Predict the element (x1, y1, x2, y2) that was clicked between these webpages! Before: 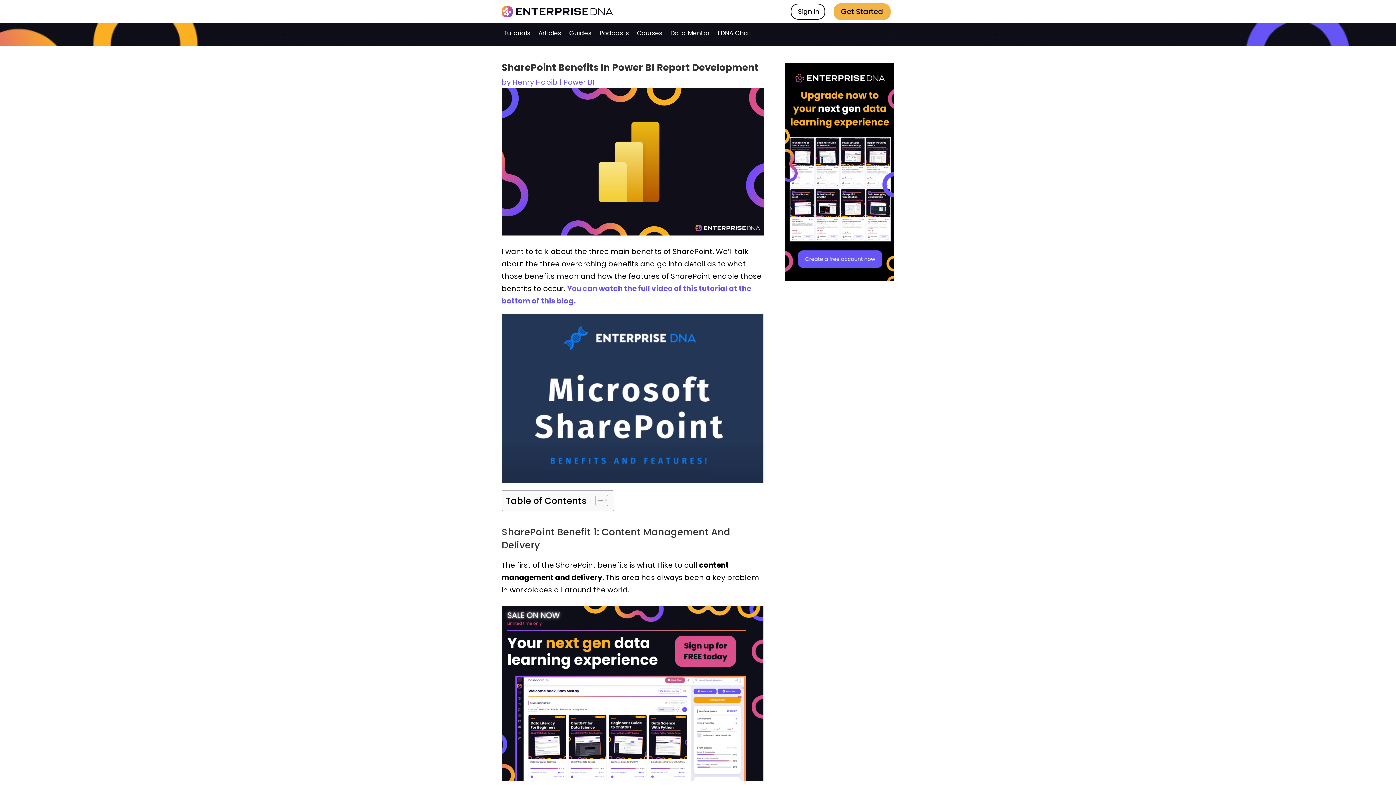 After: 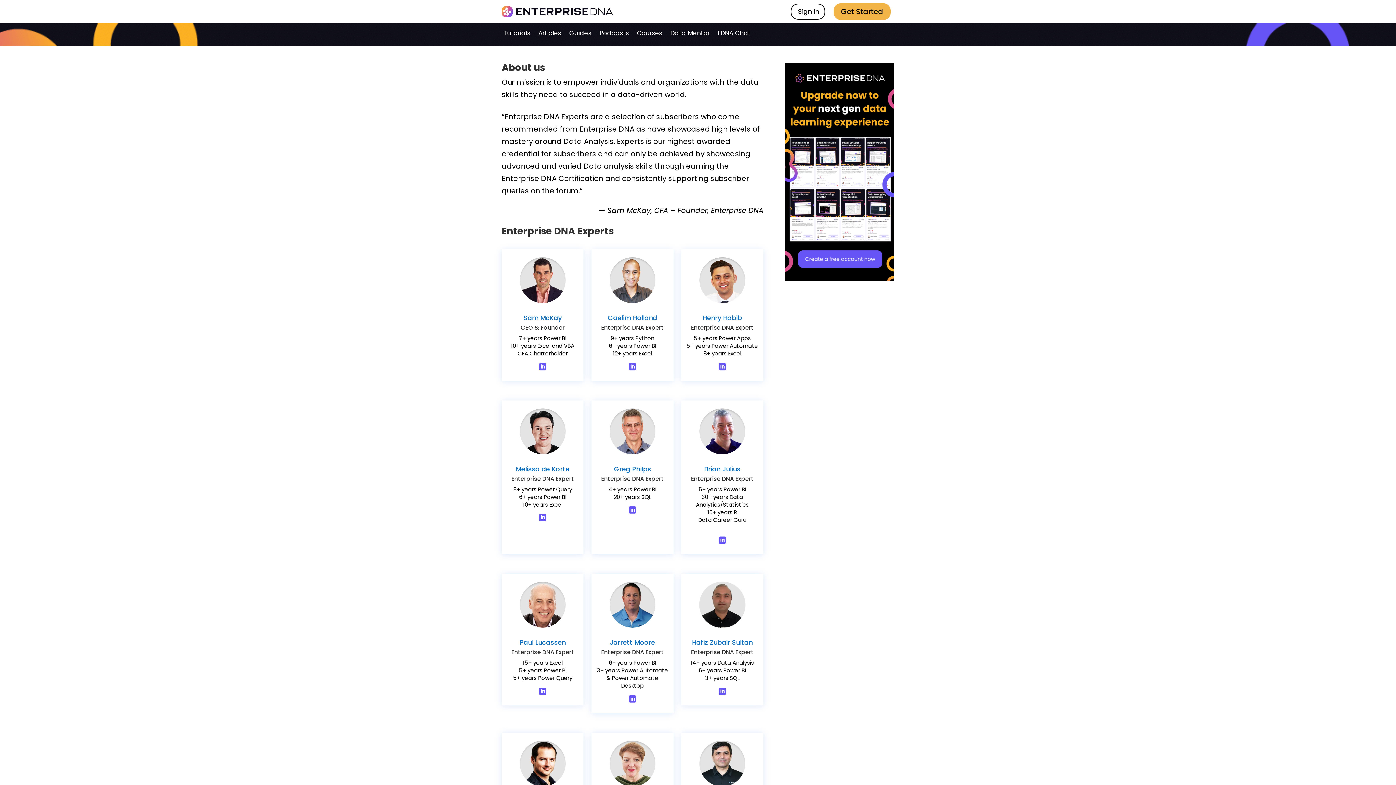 Action: bbox: (512, 77, 557, 87) label: Henry Habib